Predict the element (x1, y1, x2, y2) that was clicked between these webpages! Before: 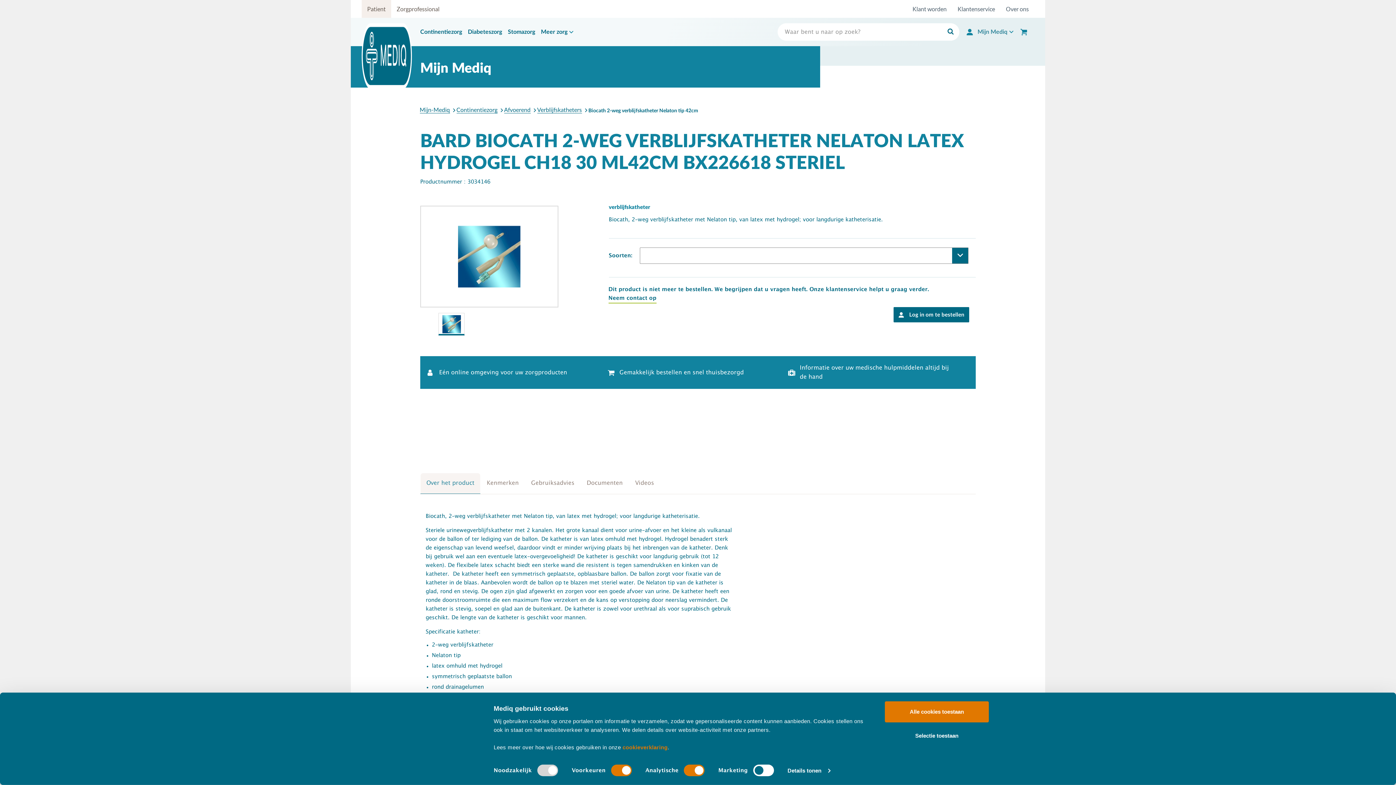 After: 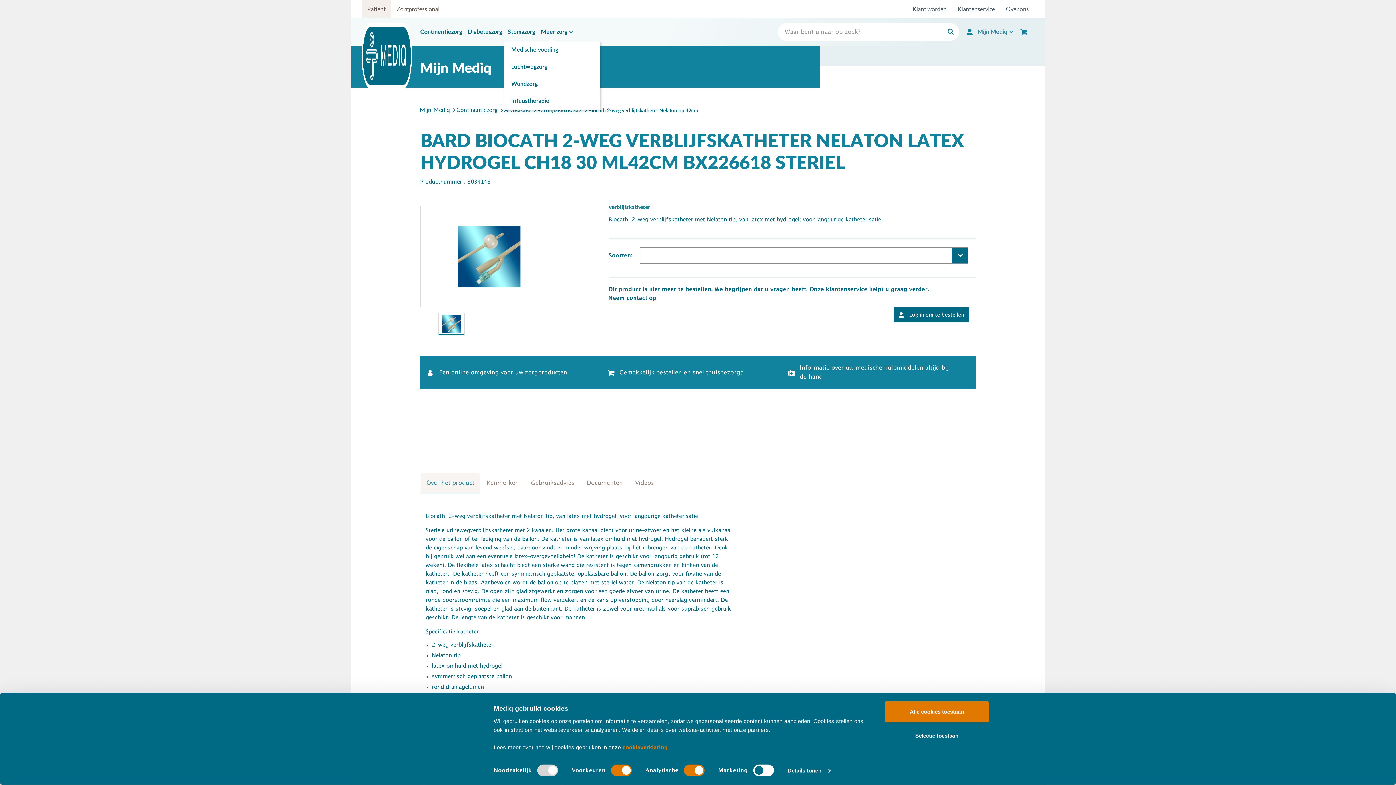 Action: bbox: (538, 26, 576, 37) label: Meer zorg